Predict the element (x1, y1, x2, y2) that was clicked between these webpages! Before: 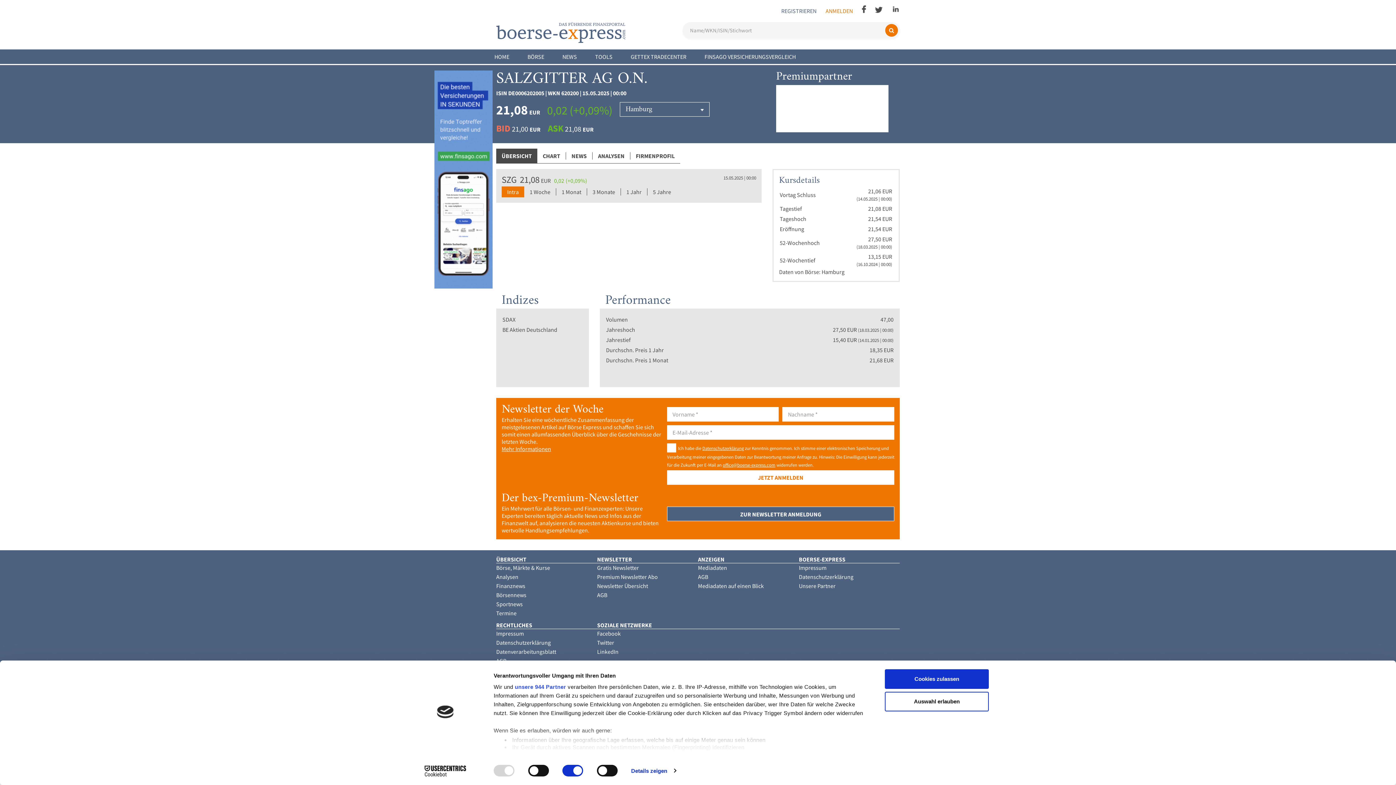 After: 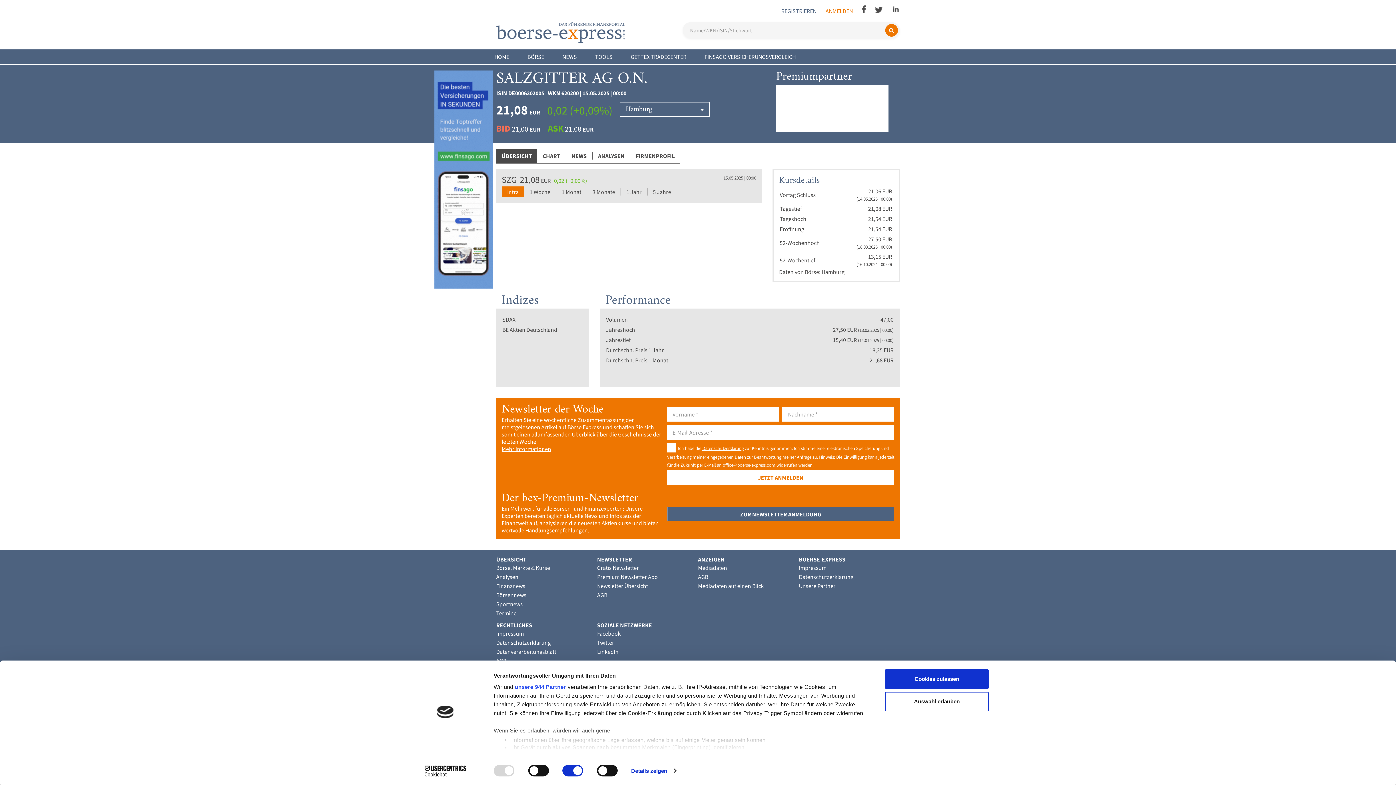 Action: bbox: (875, 7, 882, 14)